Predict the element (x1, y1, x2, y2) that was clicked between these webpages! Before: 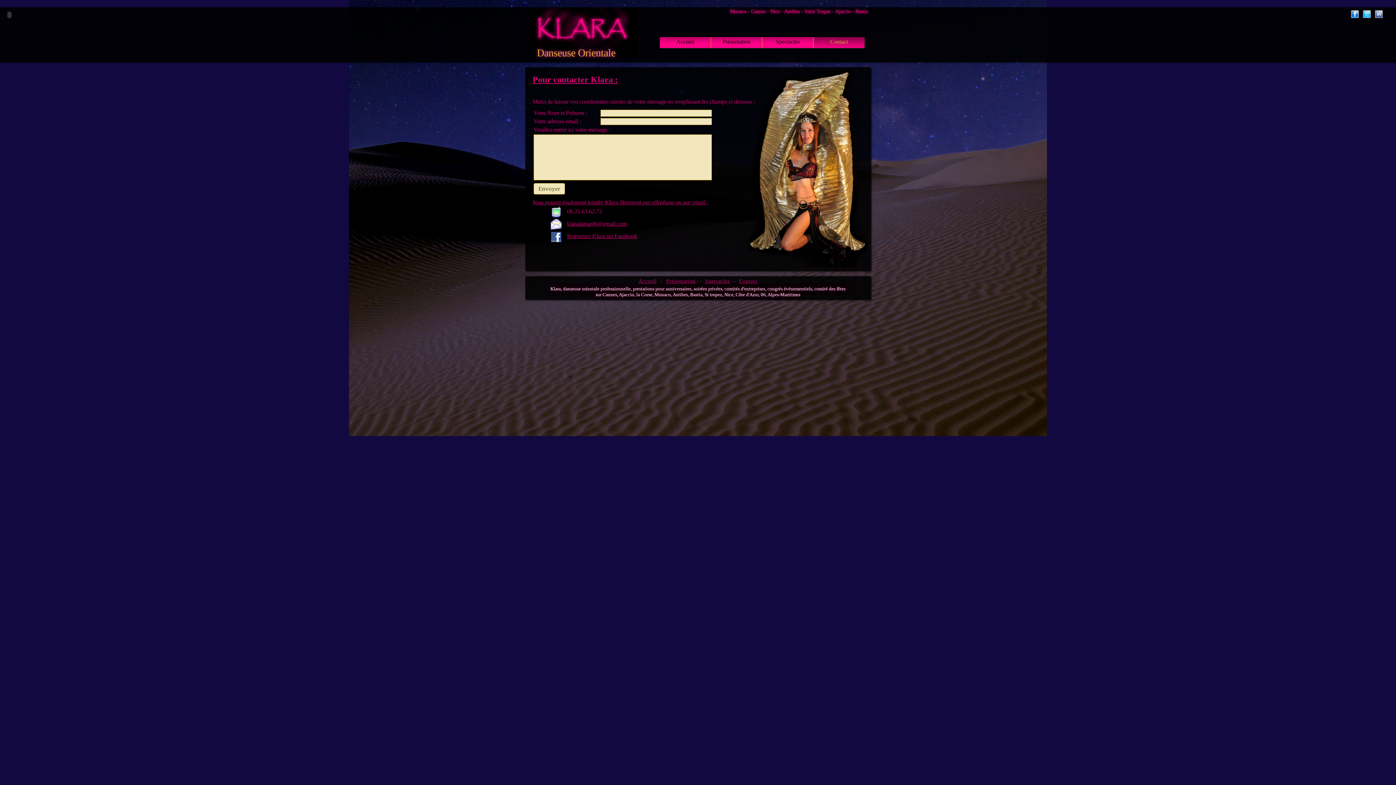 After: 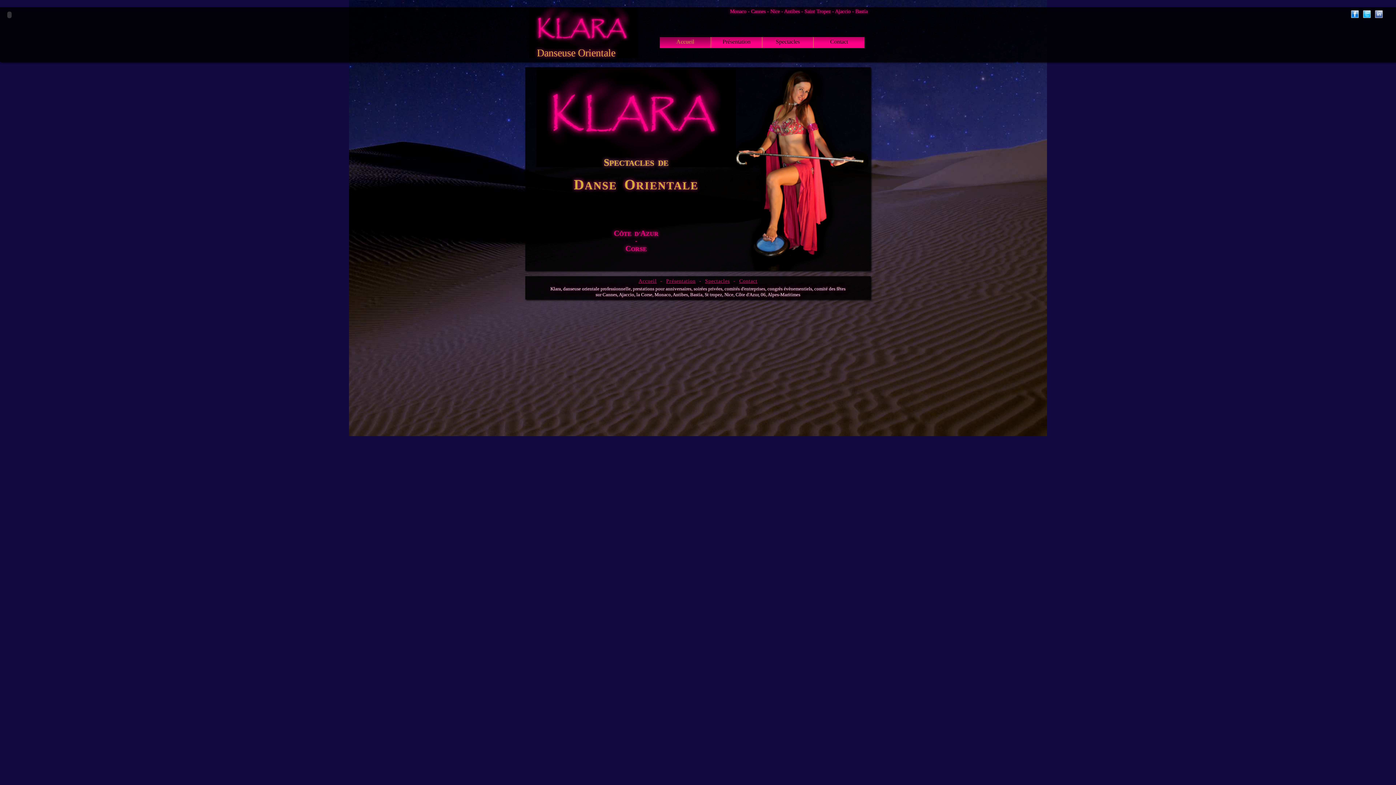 Action: label: Accueil bbox: (638, 278, 656, 284)